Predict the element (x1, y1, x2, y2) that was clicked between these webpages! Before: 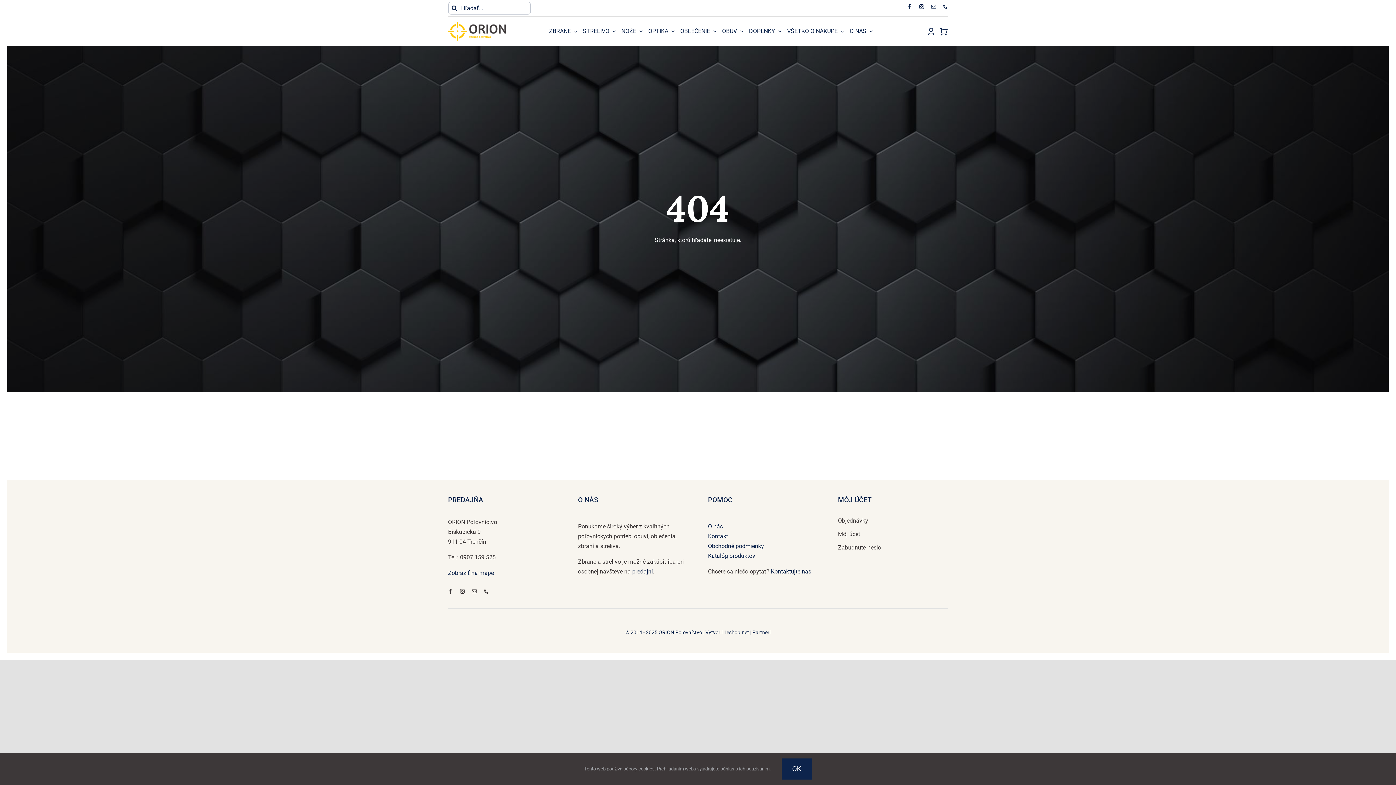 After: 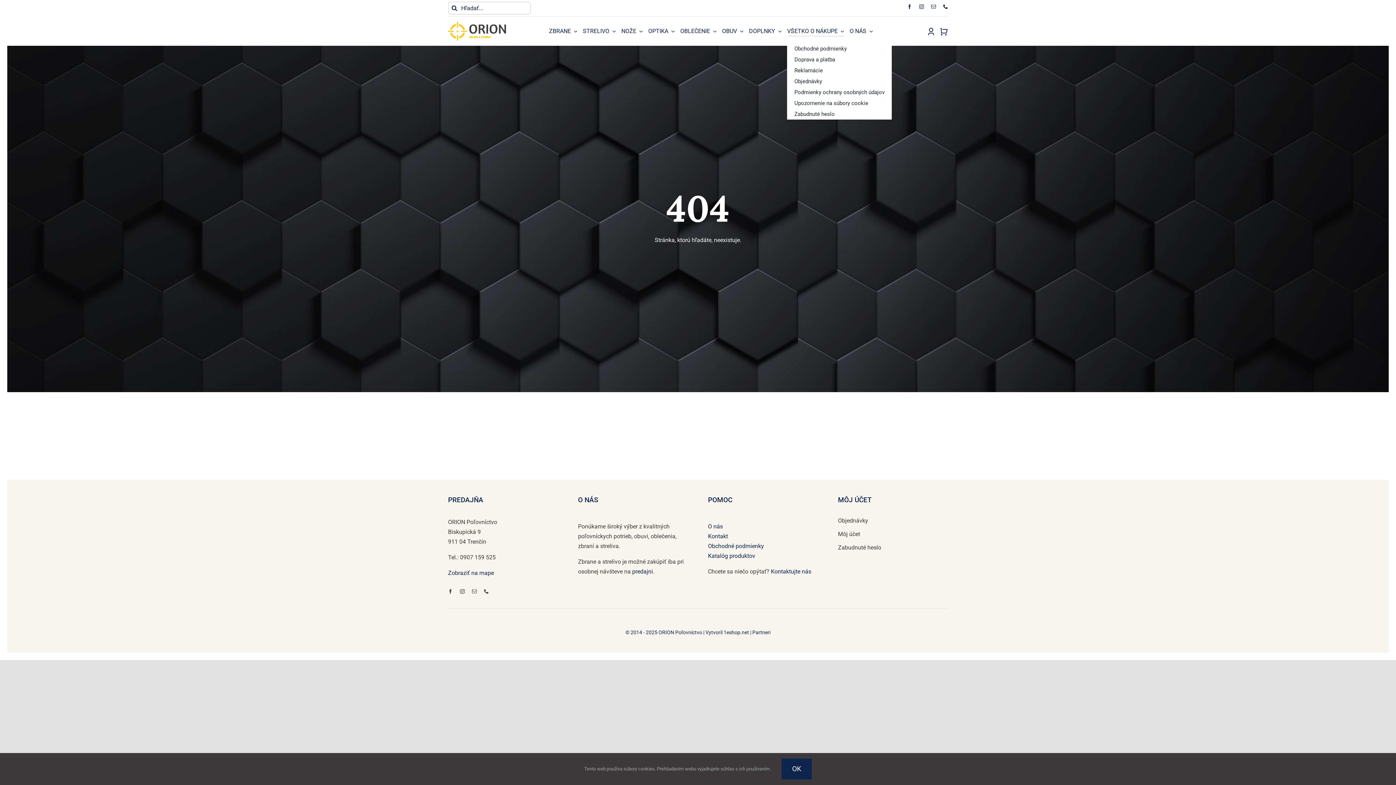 Action: bbox: (787, 26, 844, 36) label: VŠETKO O NÁKUPE